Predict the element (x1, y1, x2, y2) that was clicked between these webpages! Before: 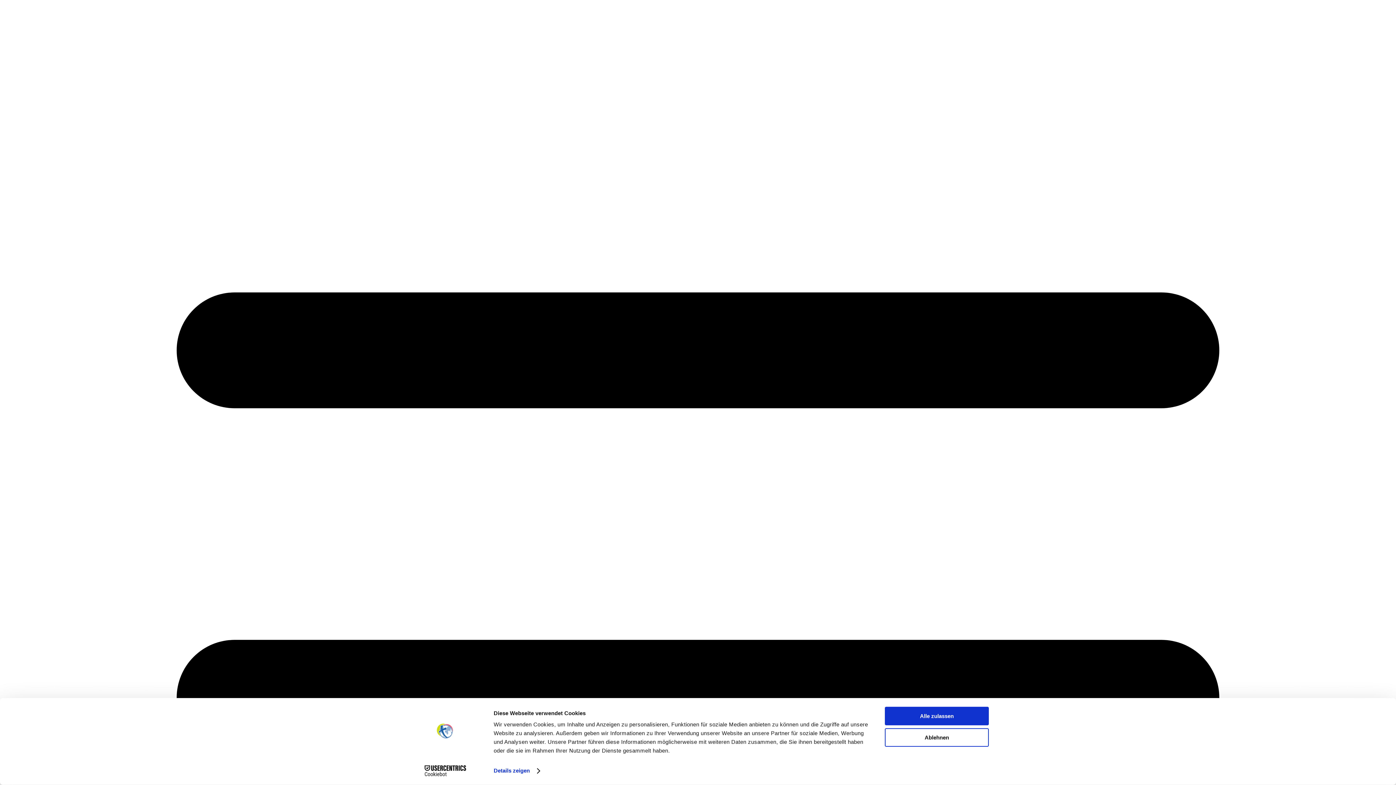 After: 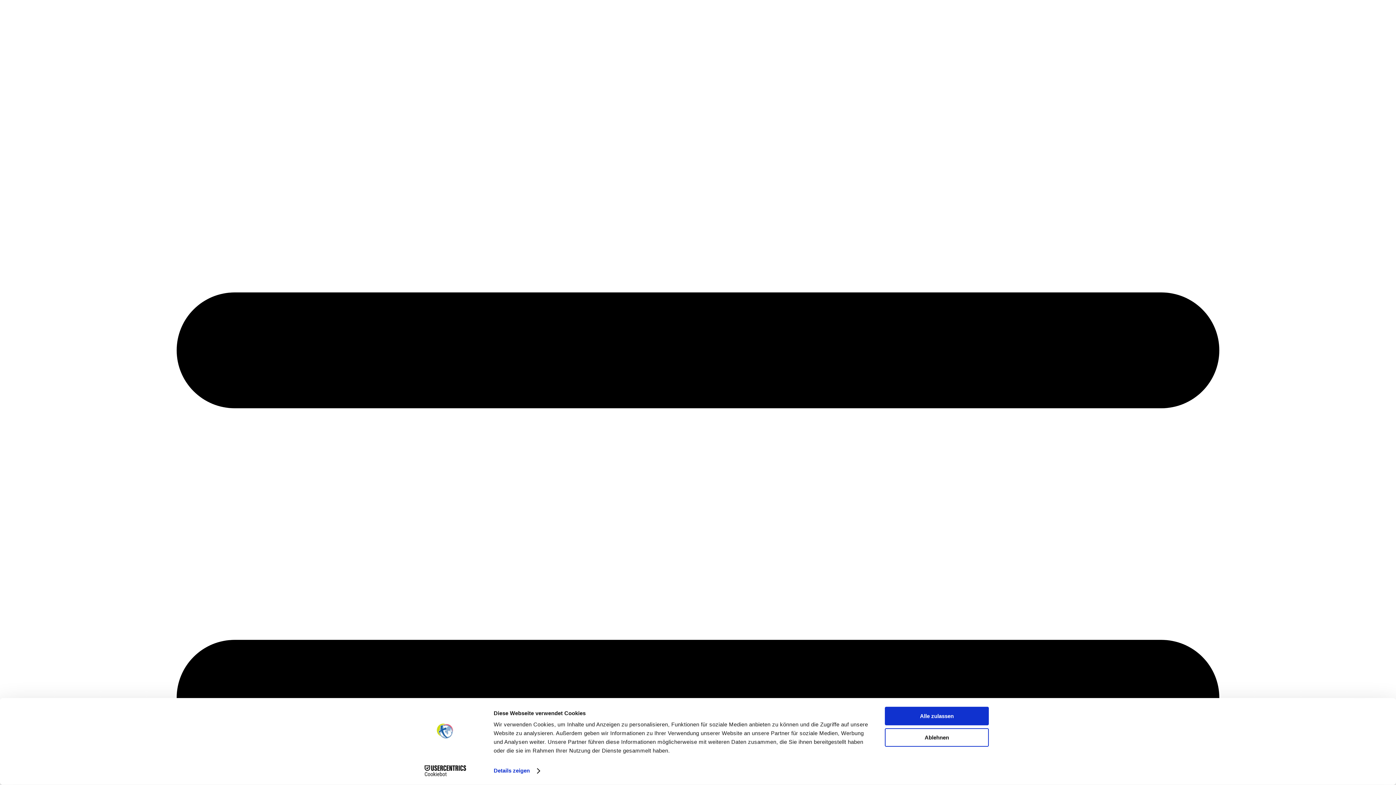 Action: label: Cookiebot - opens in a new window bbox: (413, 765, 477, 776)